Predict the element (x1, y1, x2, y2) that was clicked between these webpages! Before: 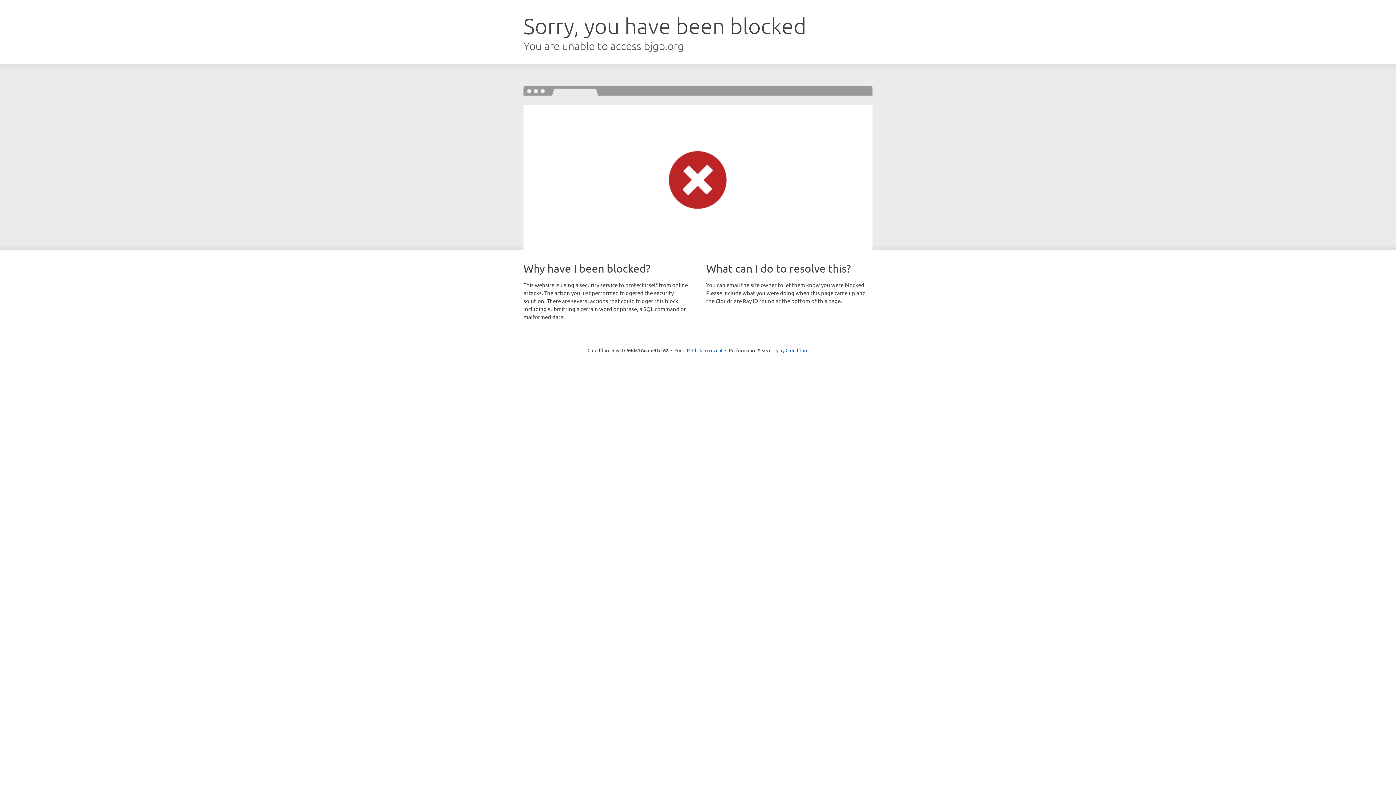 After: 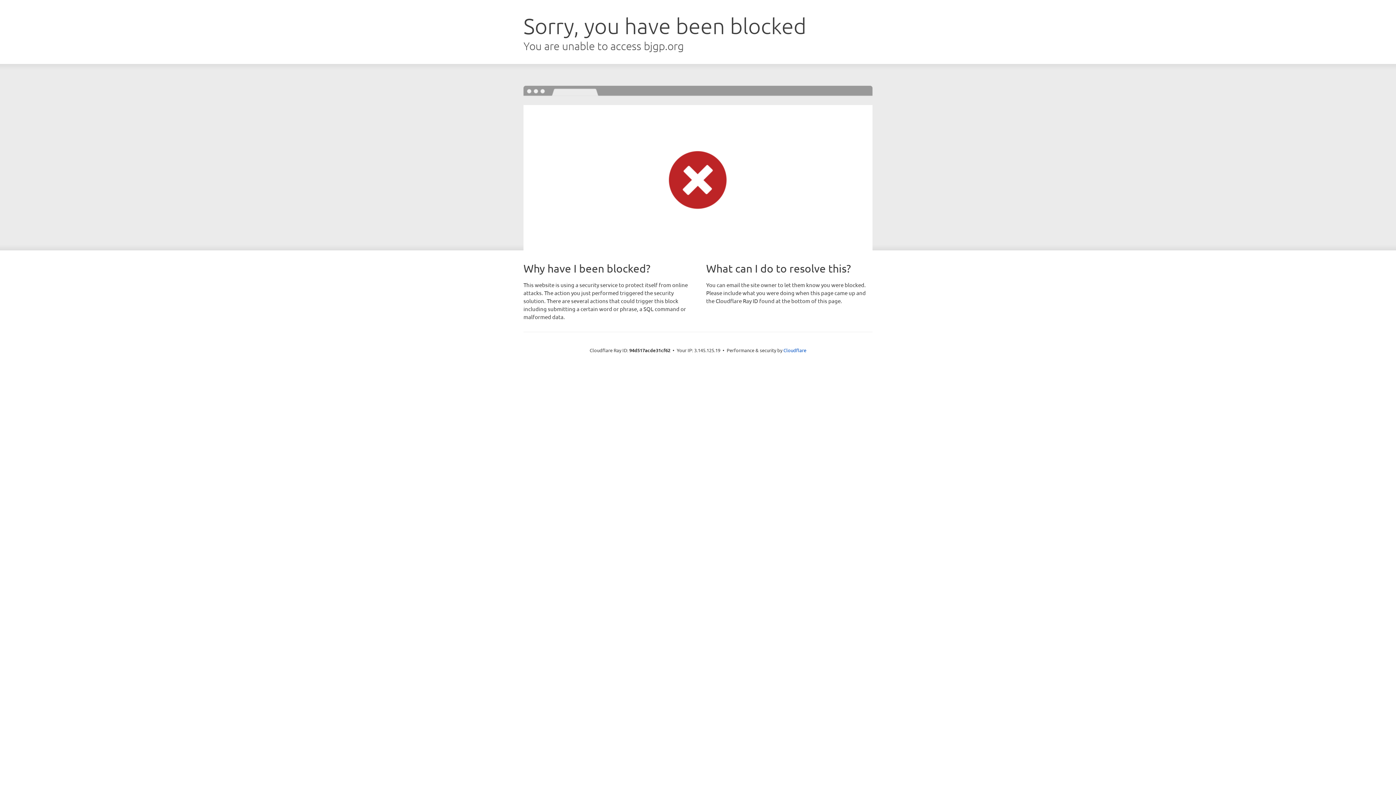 Action: bbox: (692, 346, 722, 353) label: Click to reveal